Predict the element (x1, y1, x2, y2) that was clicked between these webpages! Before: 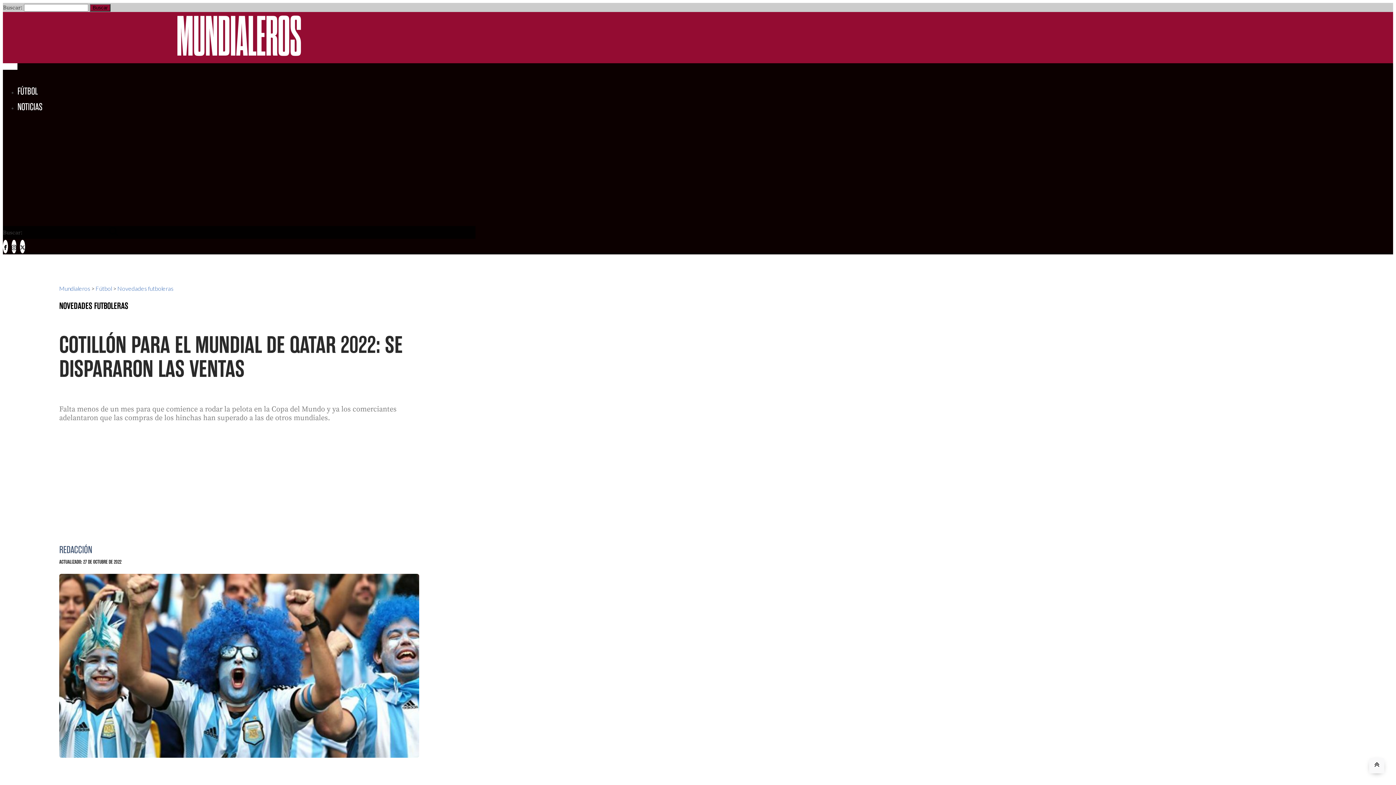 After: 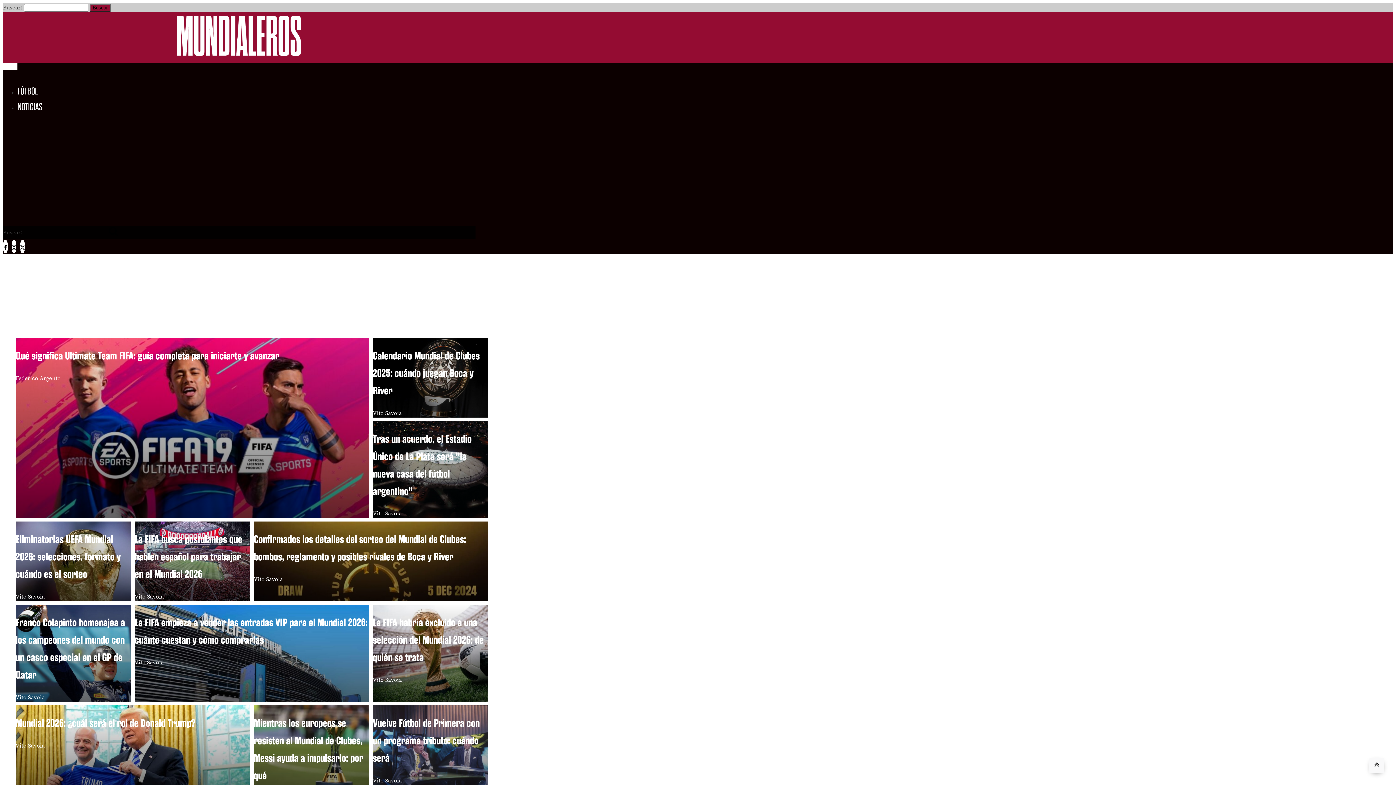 Action: bbox: (59, 285, 90, 291) label: Mundialeros